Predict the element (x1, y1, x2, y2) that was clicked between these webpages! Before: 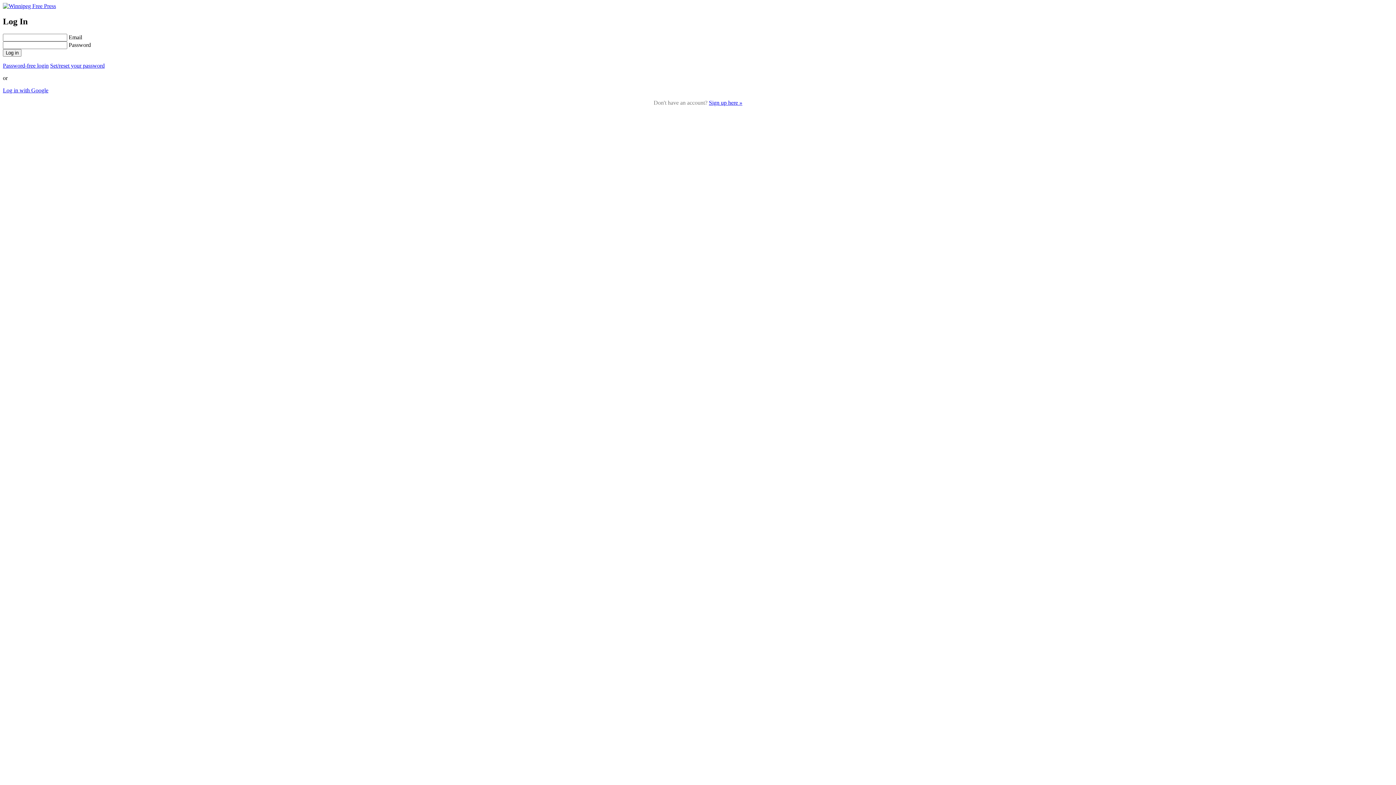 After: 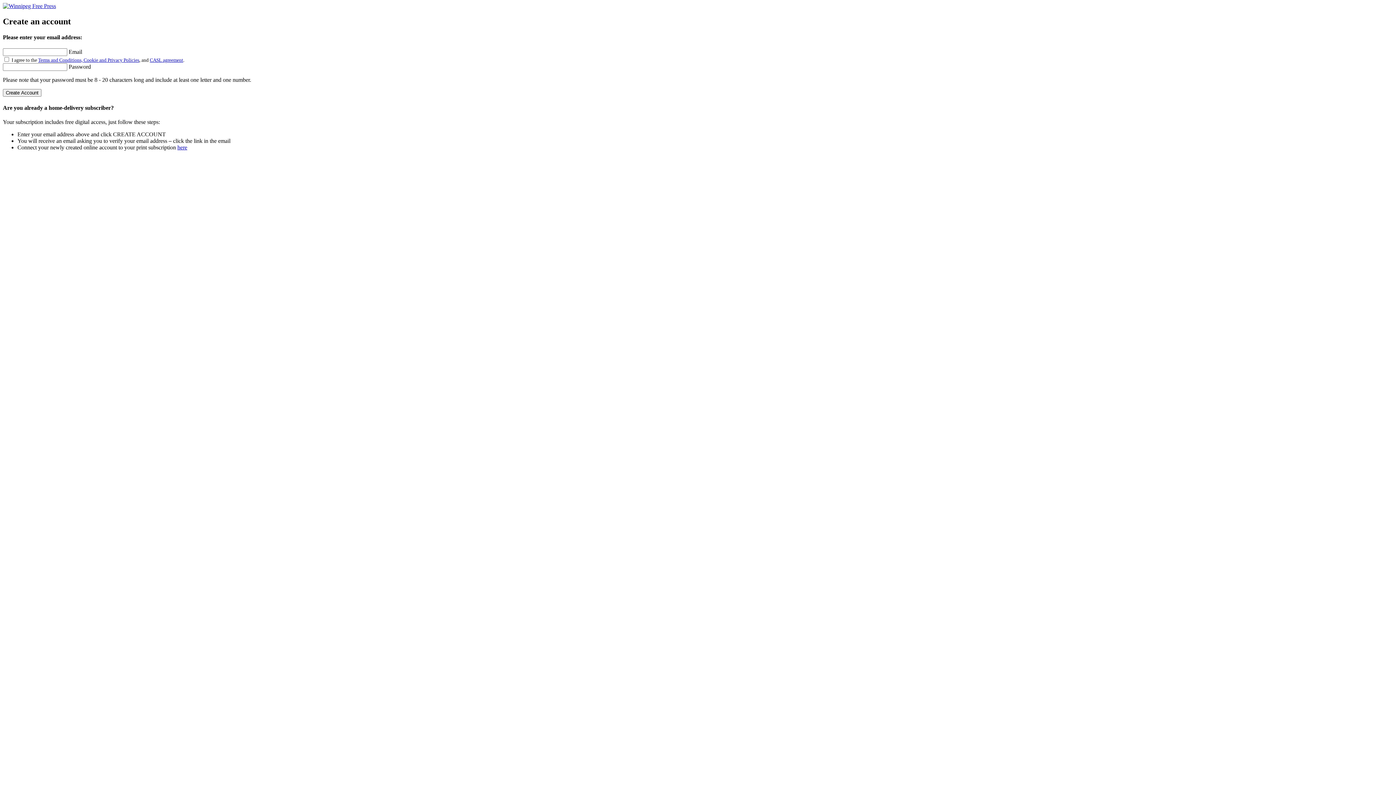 Action: bbox: (709, 99, 742, 105) label: Sign up here »